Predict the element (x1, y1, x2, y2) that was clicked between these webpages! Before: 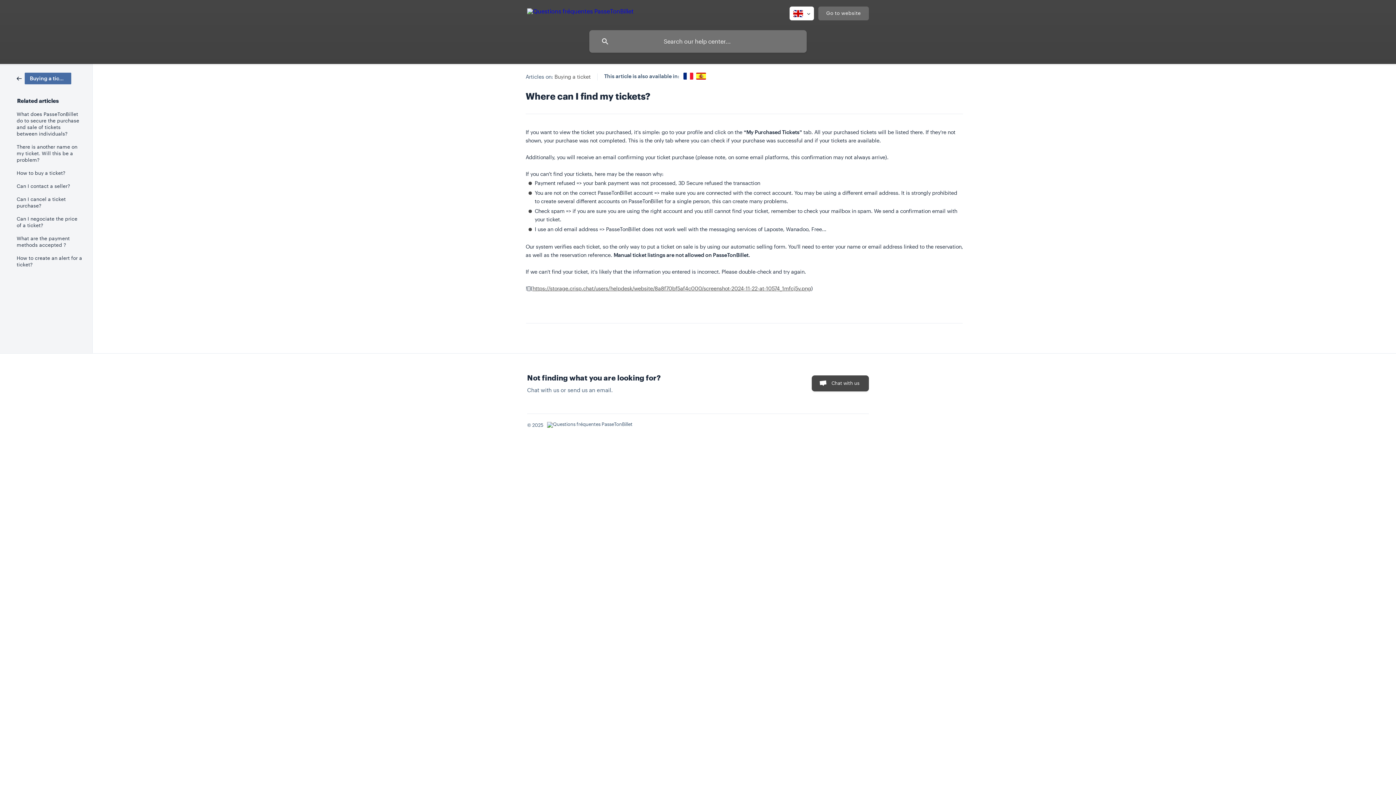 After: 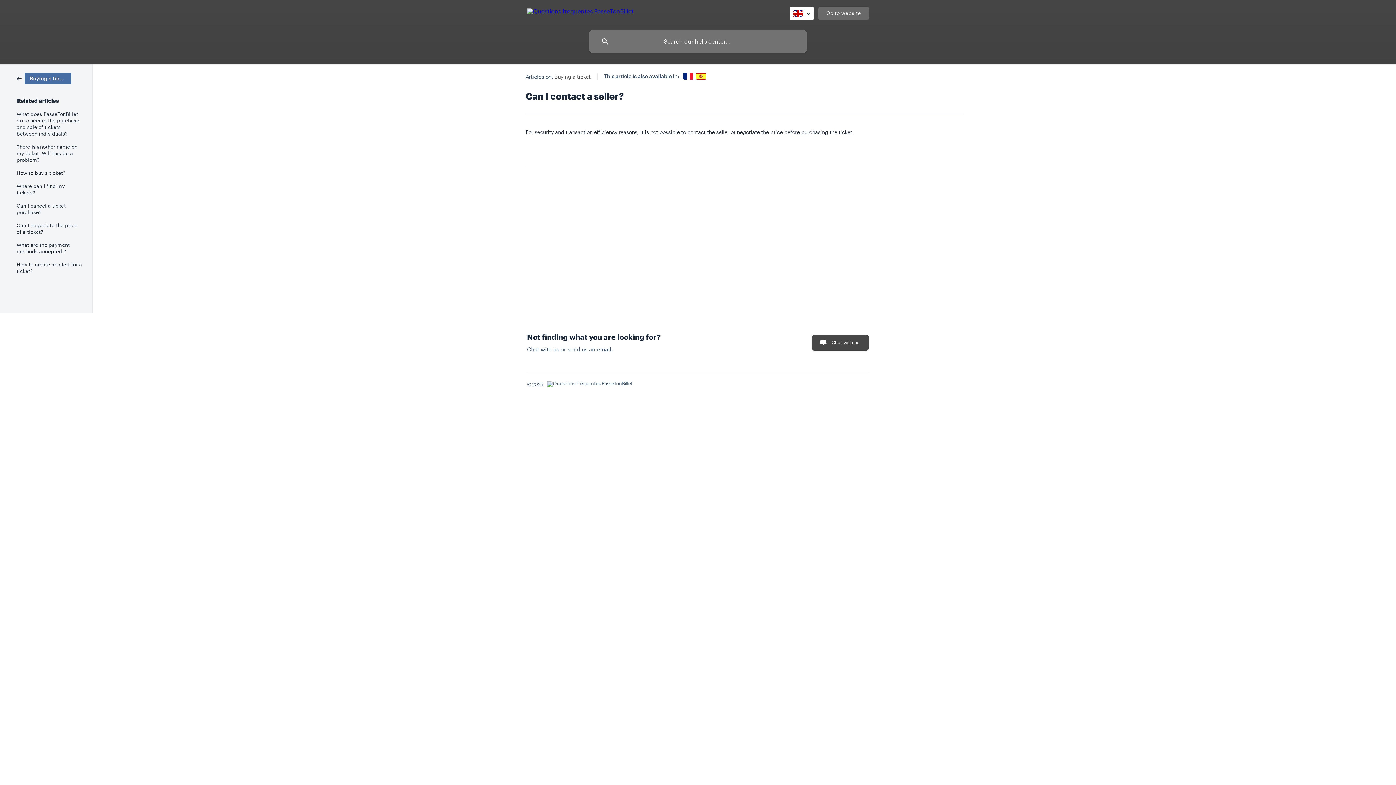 Action: bbox: (16, 179, 82, 192) label: Can I contact a seller?